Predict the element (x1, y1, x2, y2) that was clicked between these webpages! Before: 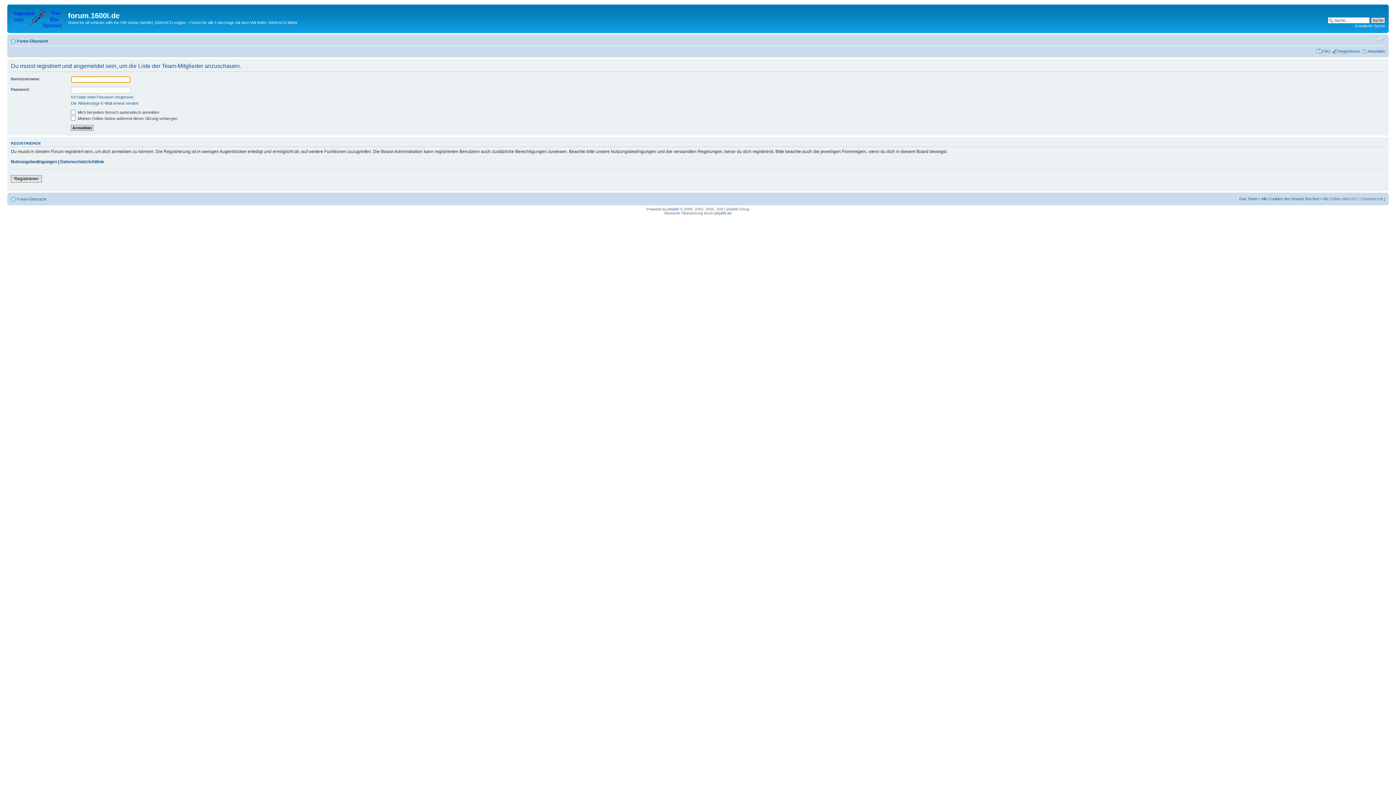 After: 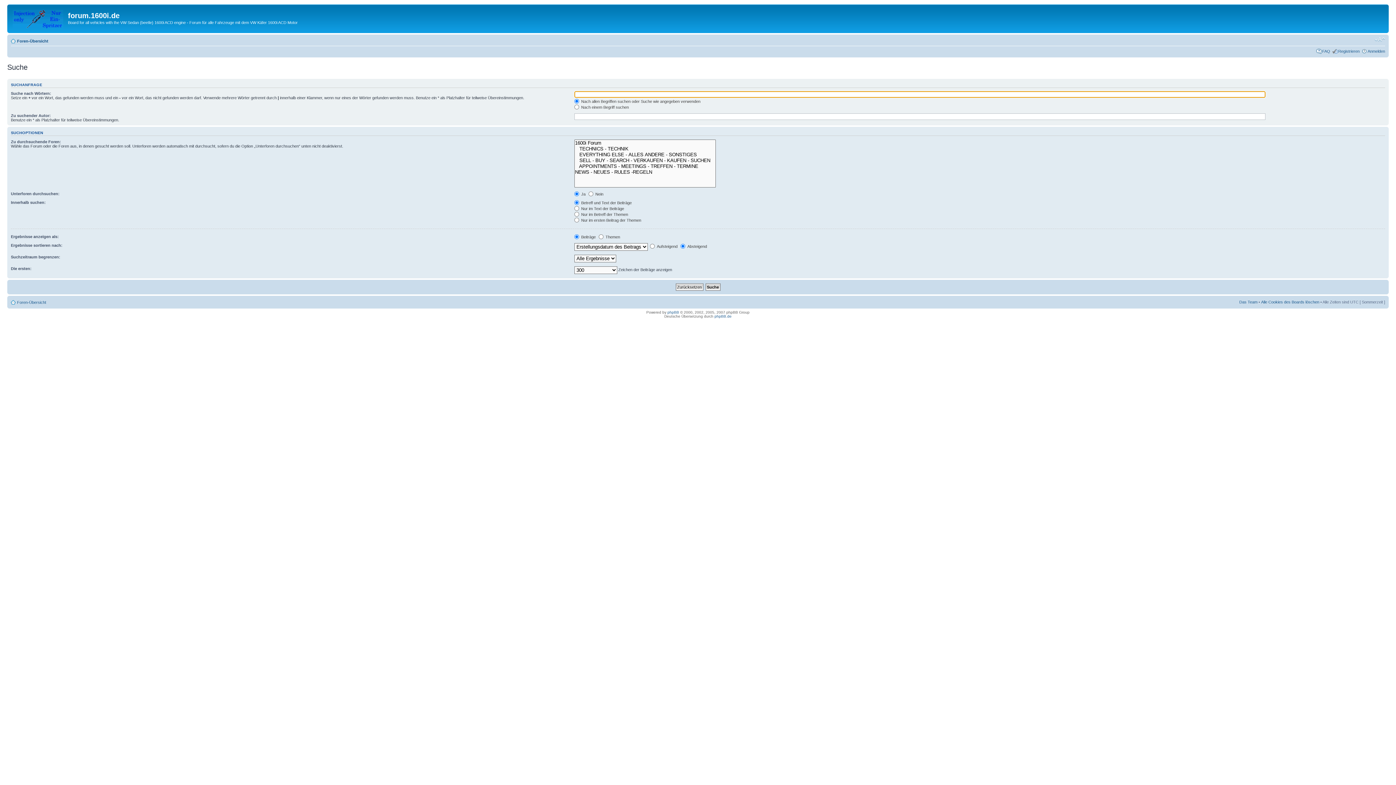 Action: label: Erweiterte Suche bbox: (1355, 23, 1385, 28)